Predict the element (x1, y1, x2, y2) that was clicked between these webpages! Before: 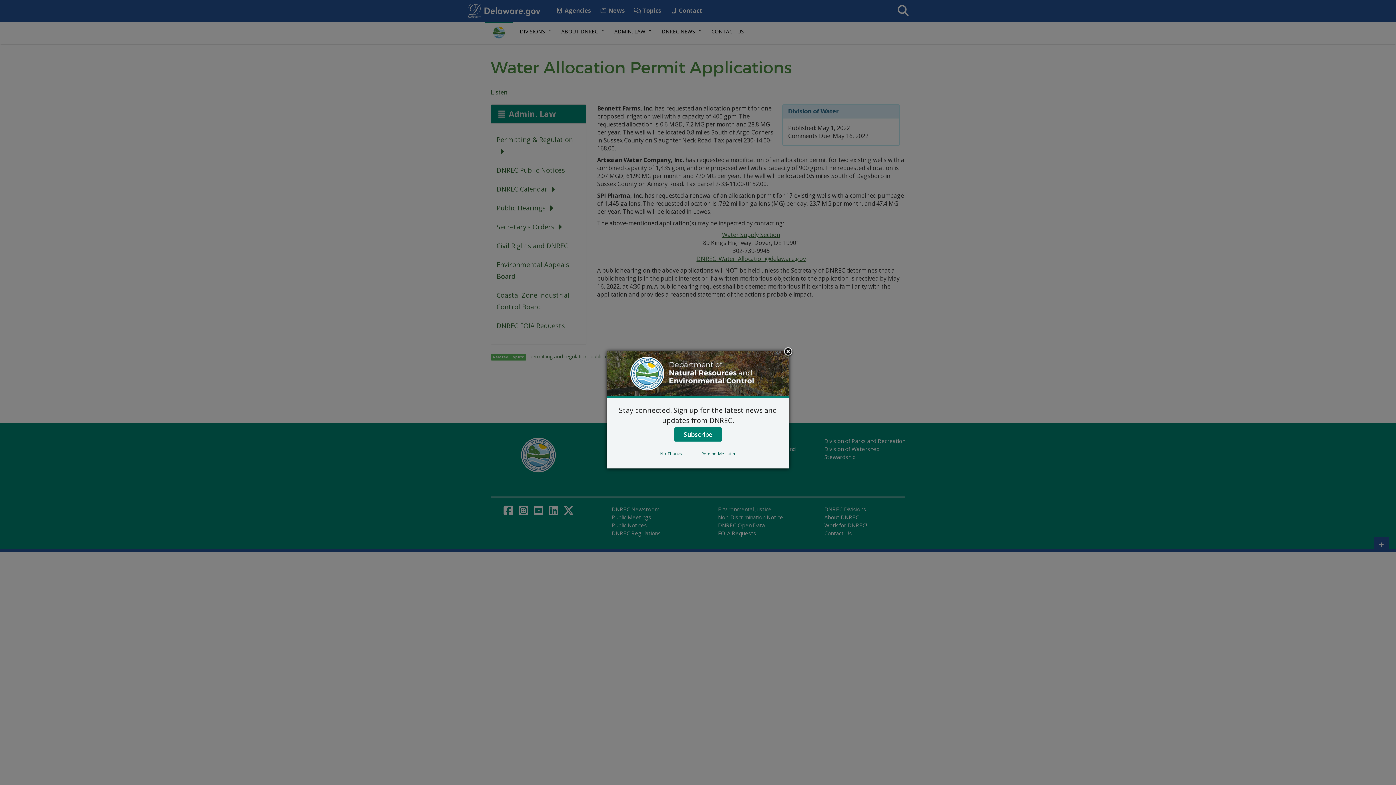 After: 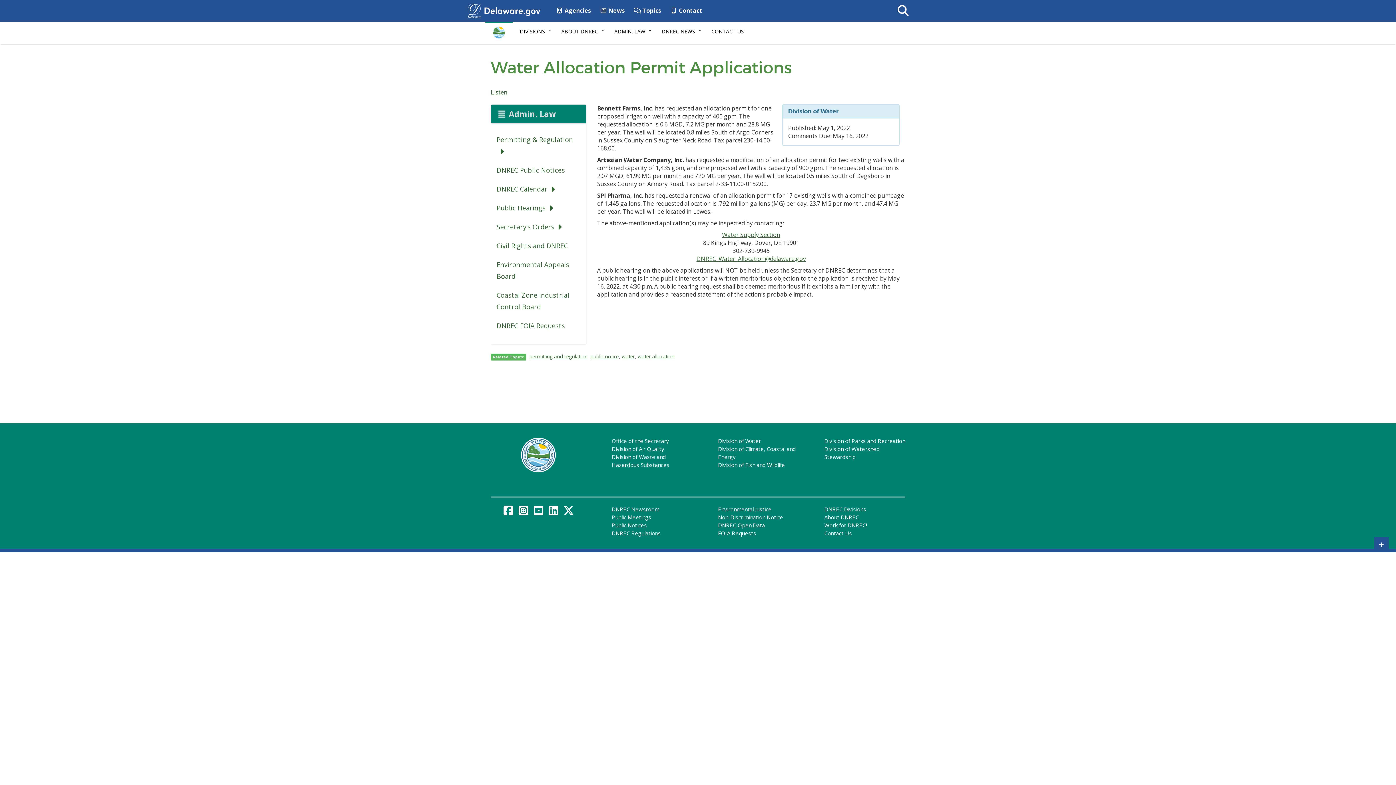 Action: bbox: (782, 346, 793, 357) label: Close subscription dialog